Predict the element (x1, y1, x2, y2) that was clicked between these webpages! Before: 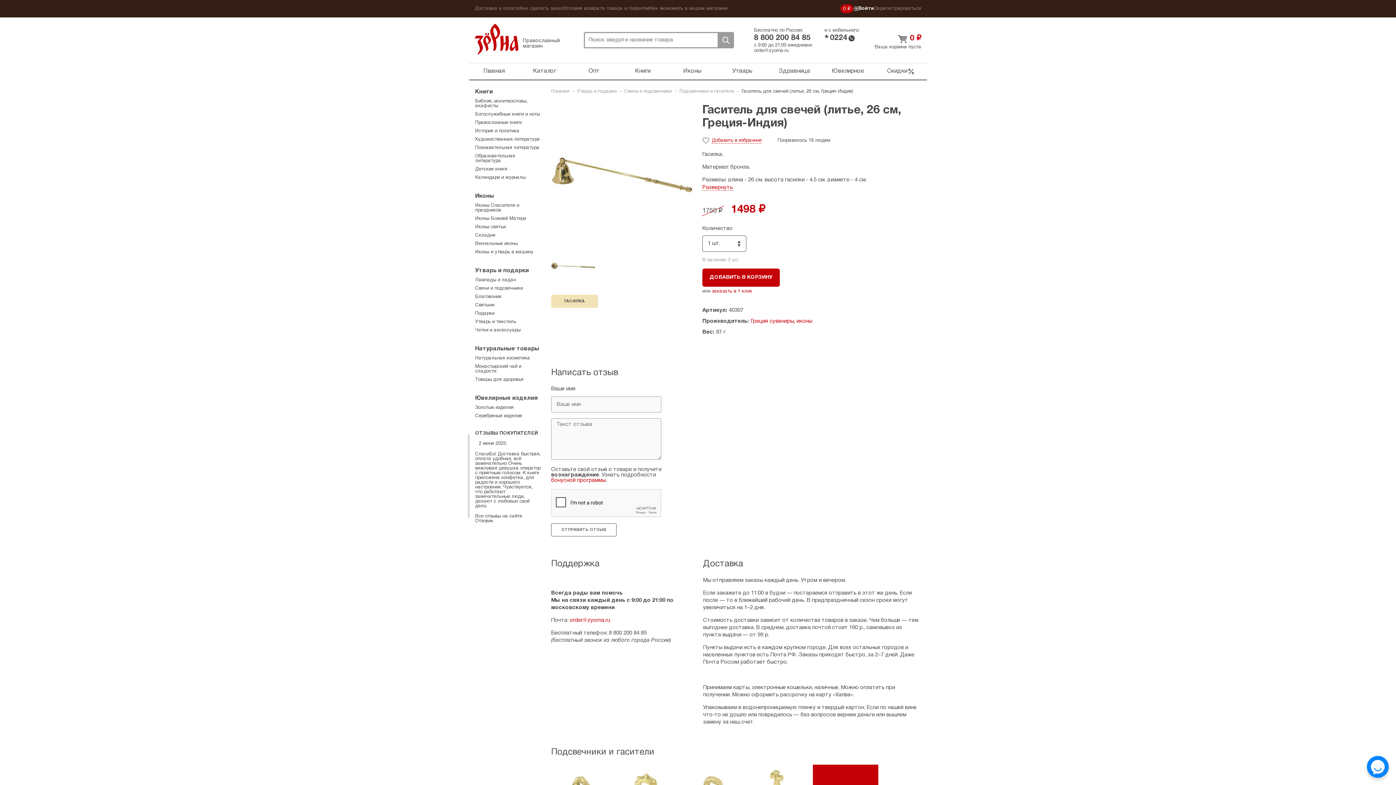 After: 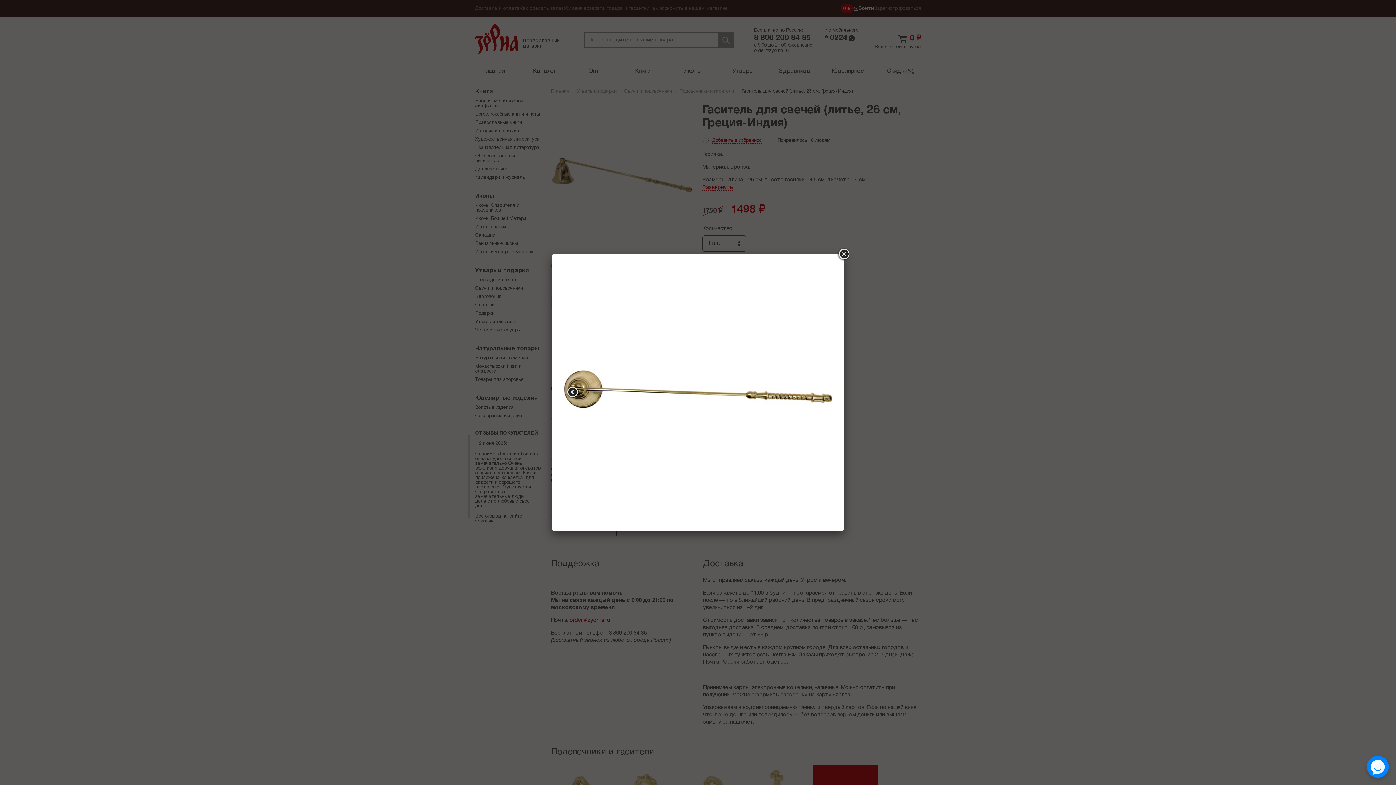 Action: bbox: (551, 282, 598, 287)